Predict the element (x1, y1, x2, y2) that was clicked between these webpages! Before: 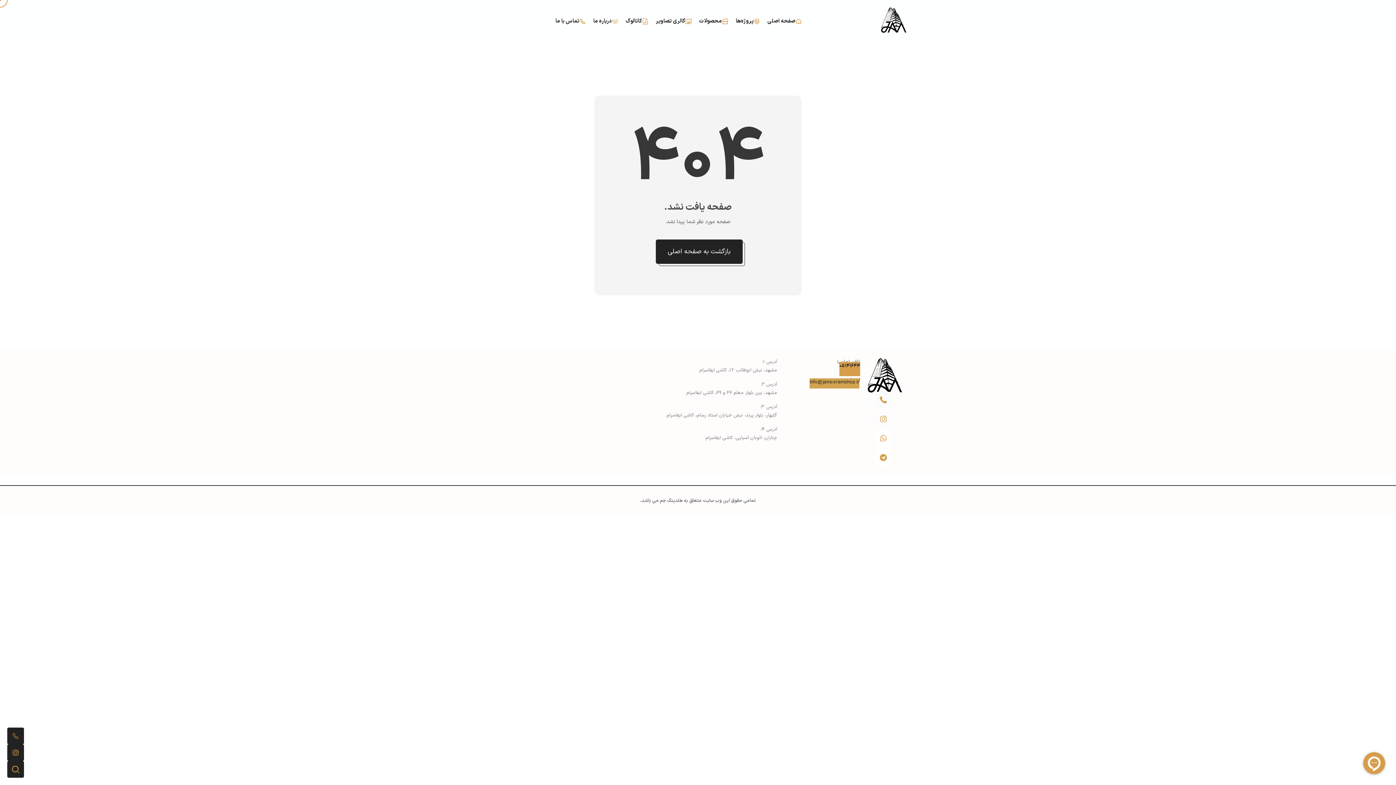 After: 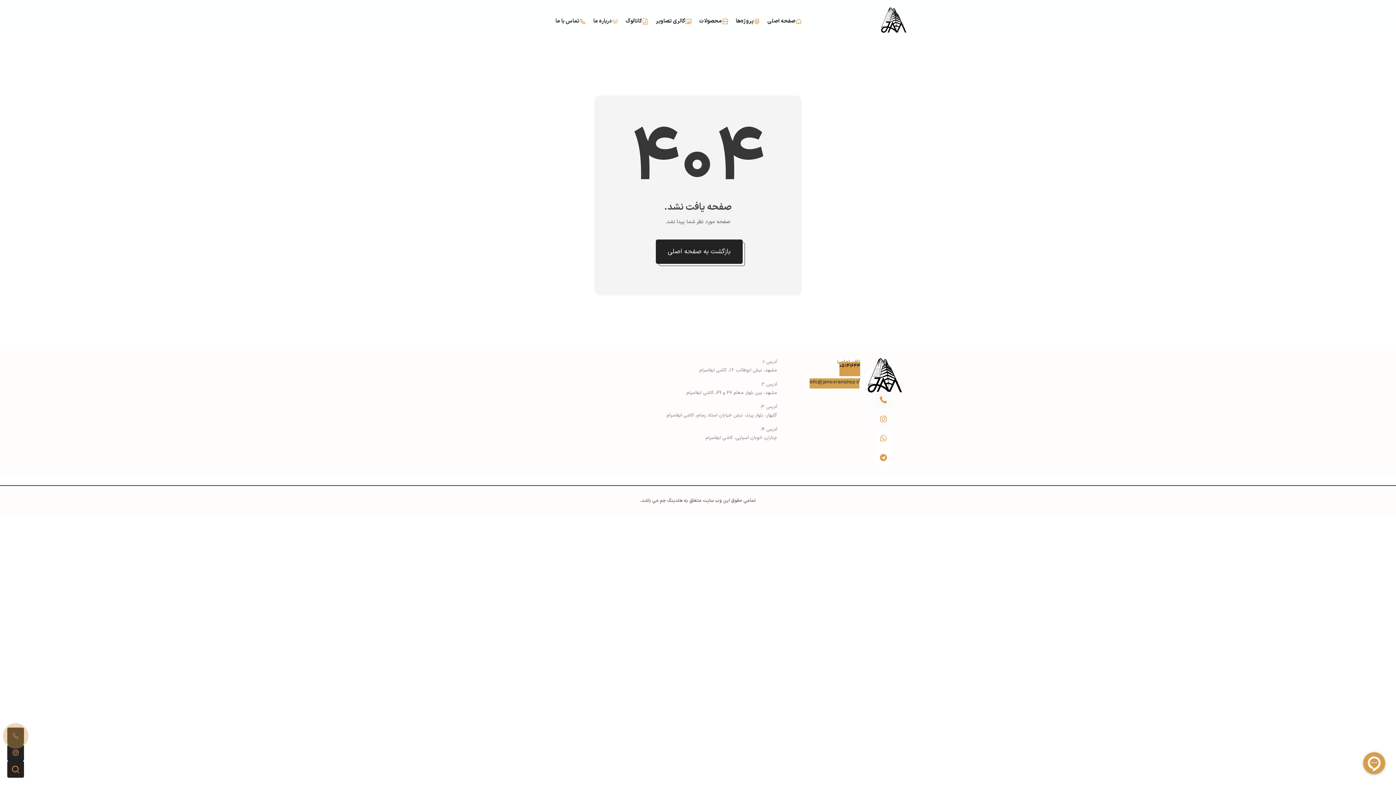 Action: bbox: (7, 728, 24, 744)